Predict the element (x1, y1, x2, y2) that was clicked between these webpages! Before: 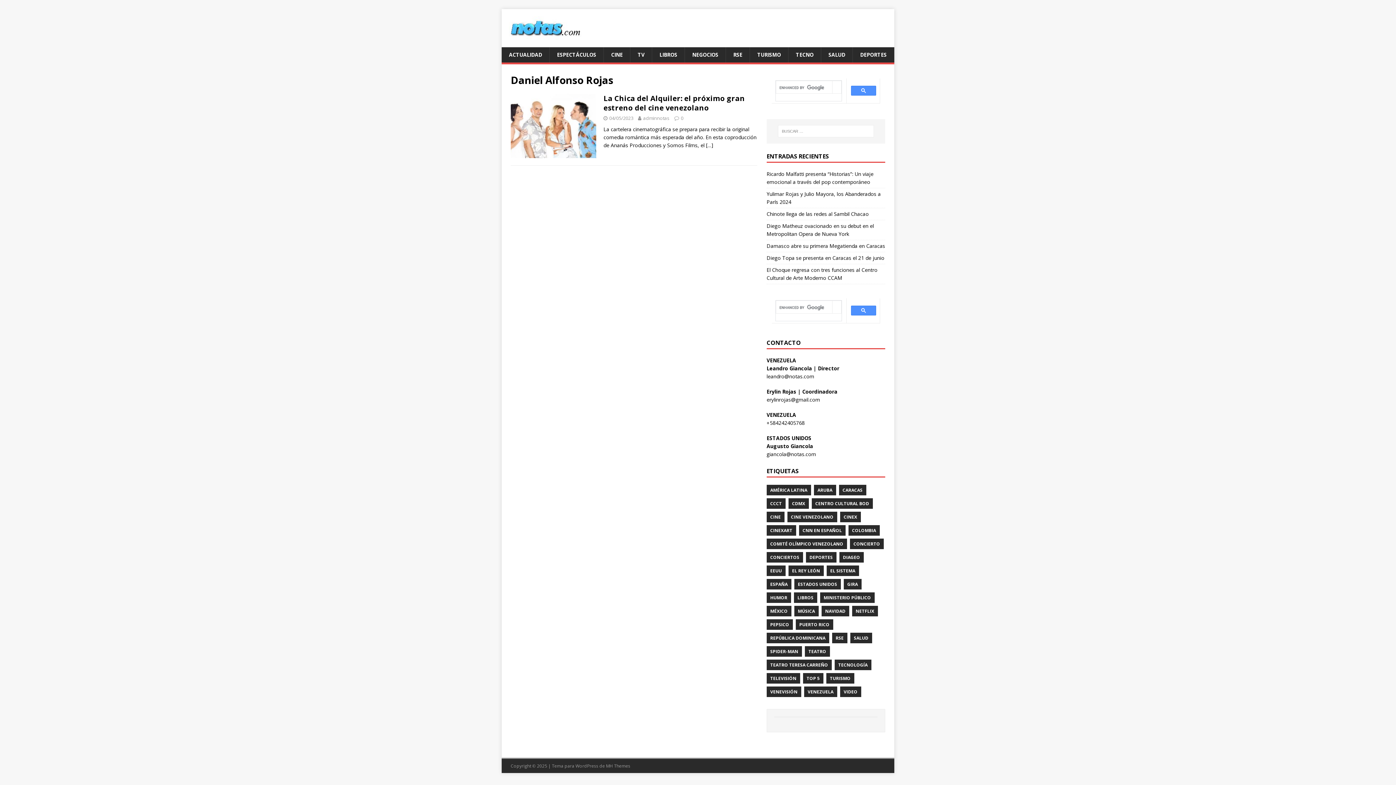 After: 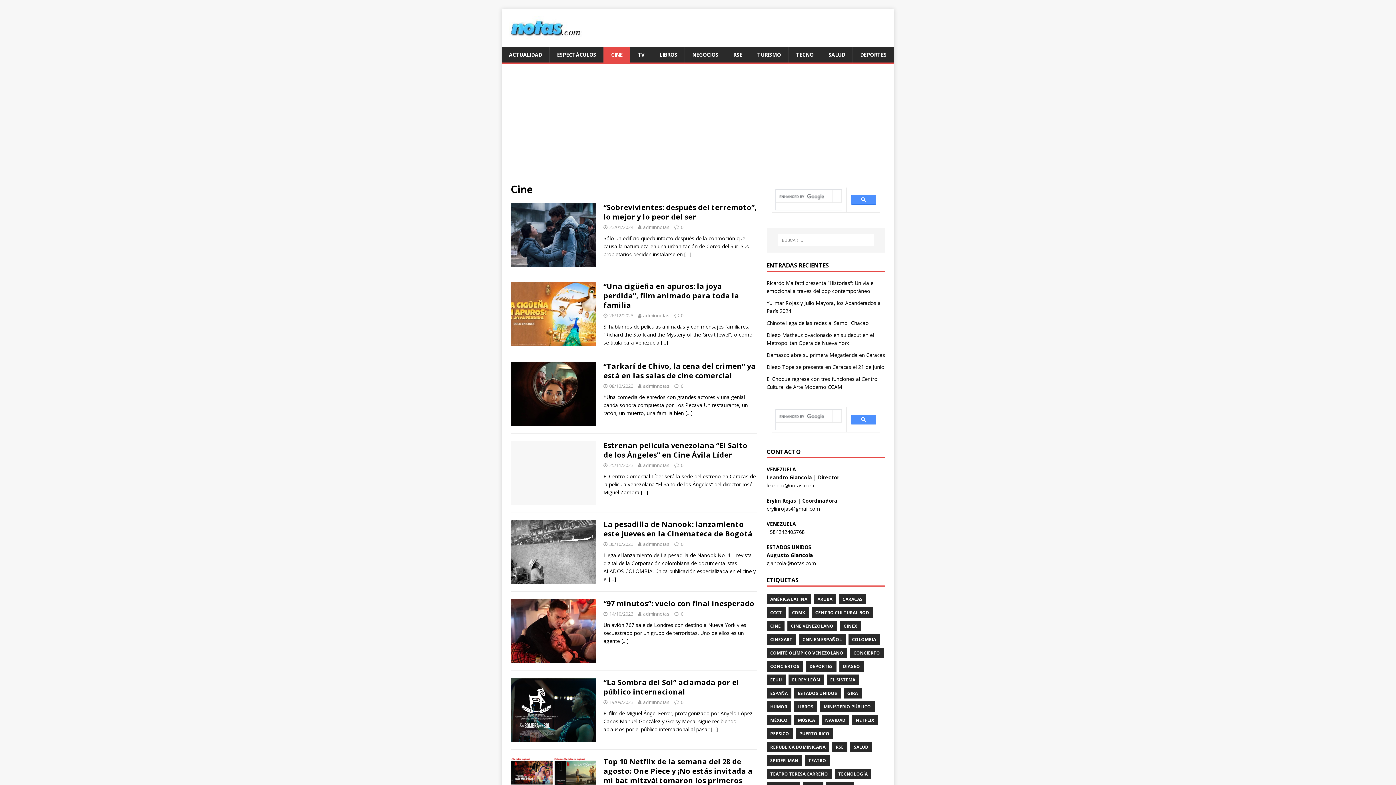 Action: label: CINE bbox: (603, 47, 630, 62)